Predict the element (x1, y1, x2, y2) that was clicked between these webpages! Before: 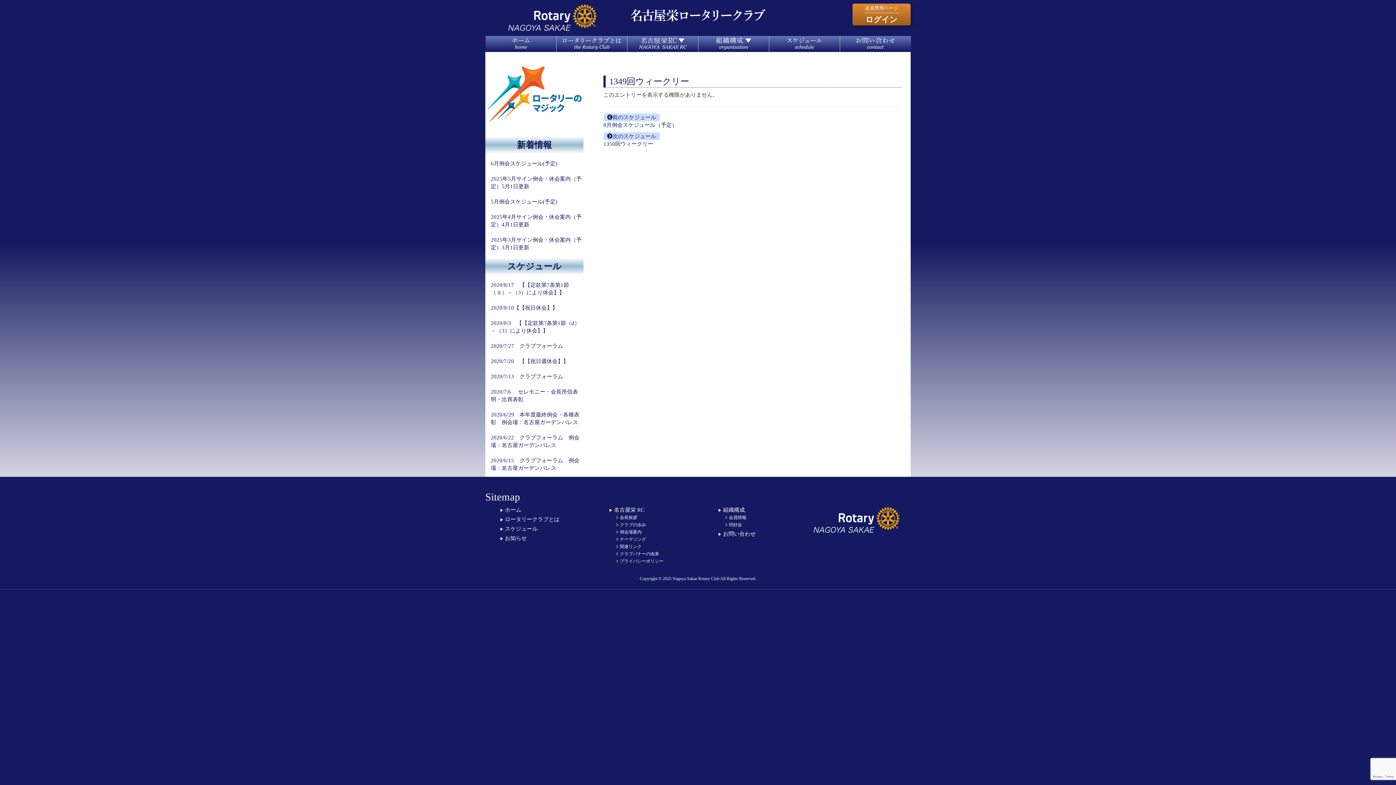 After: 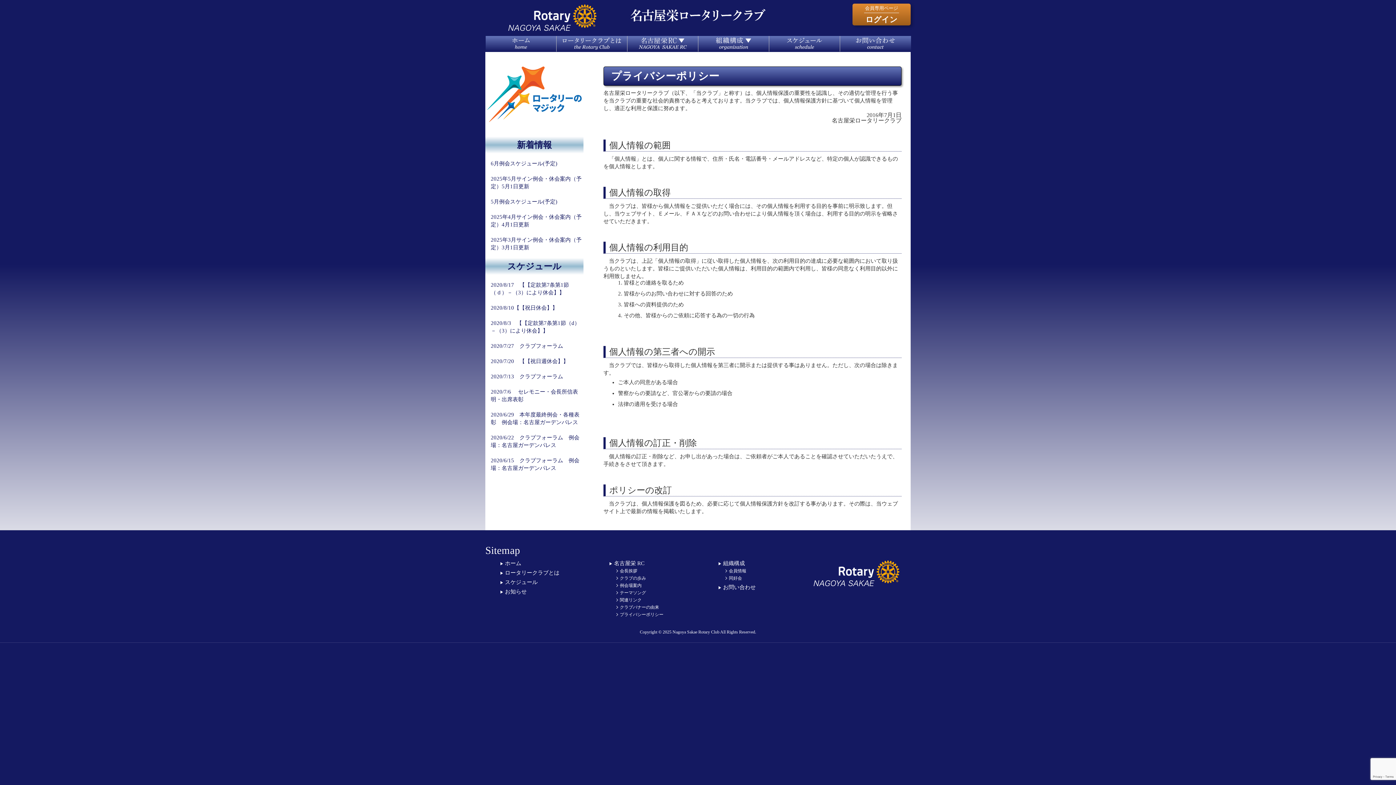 Action: label: プライバシーポリシー bbox: (620, 558, 663, 564)